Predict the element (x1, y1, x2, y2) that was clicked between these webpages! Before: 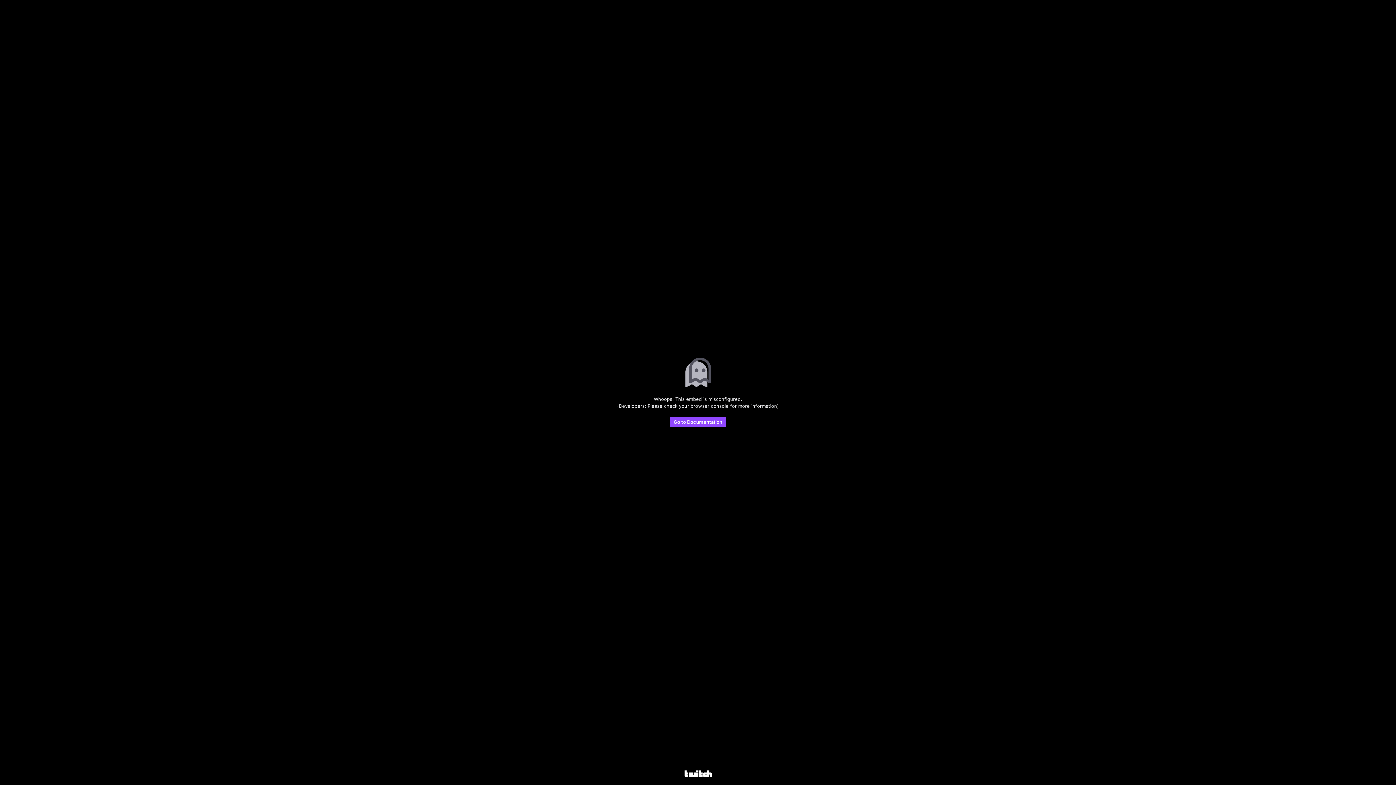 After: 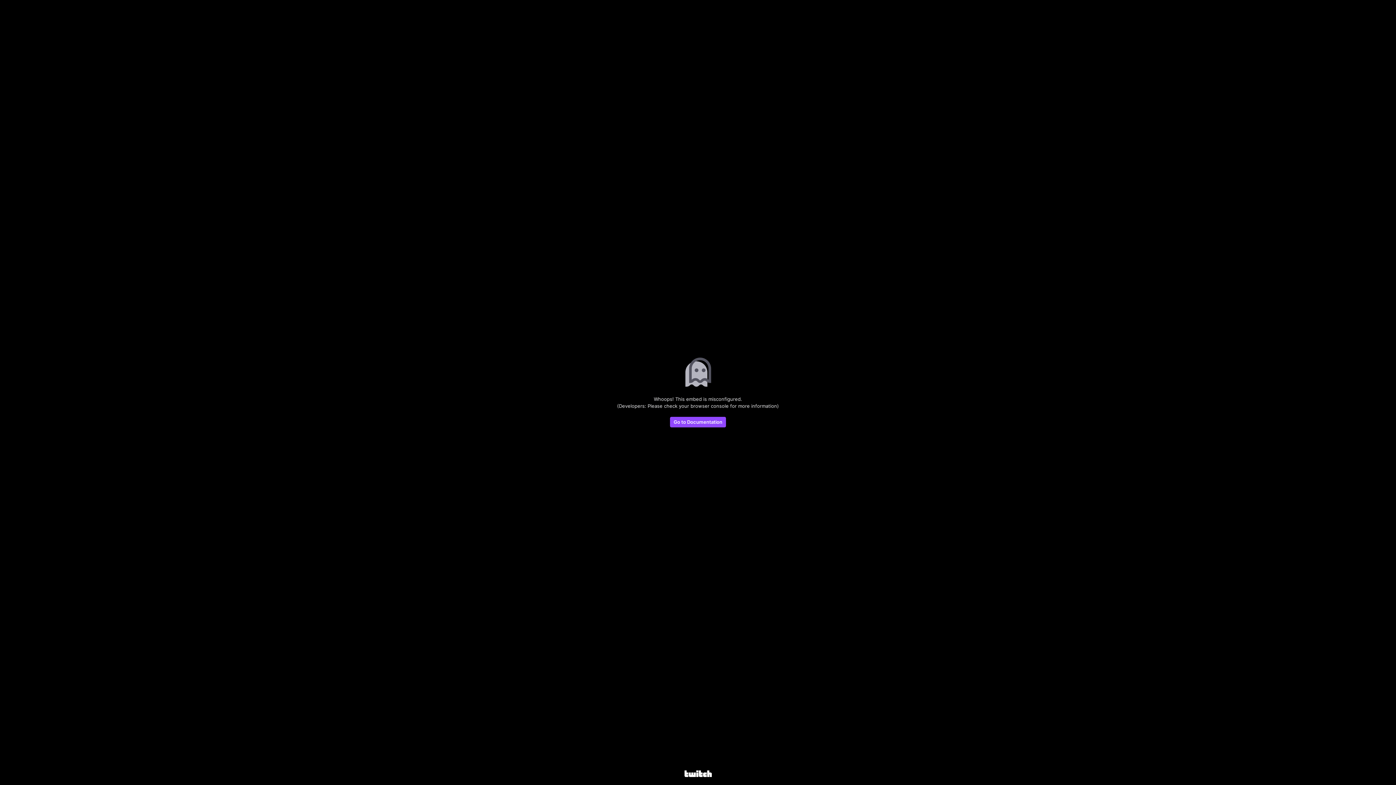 Action: bbox: (684, 770, 711, 778)